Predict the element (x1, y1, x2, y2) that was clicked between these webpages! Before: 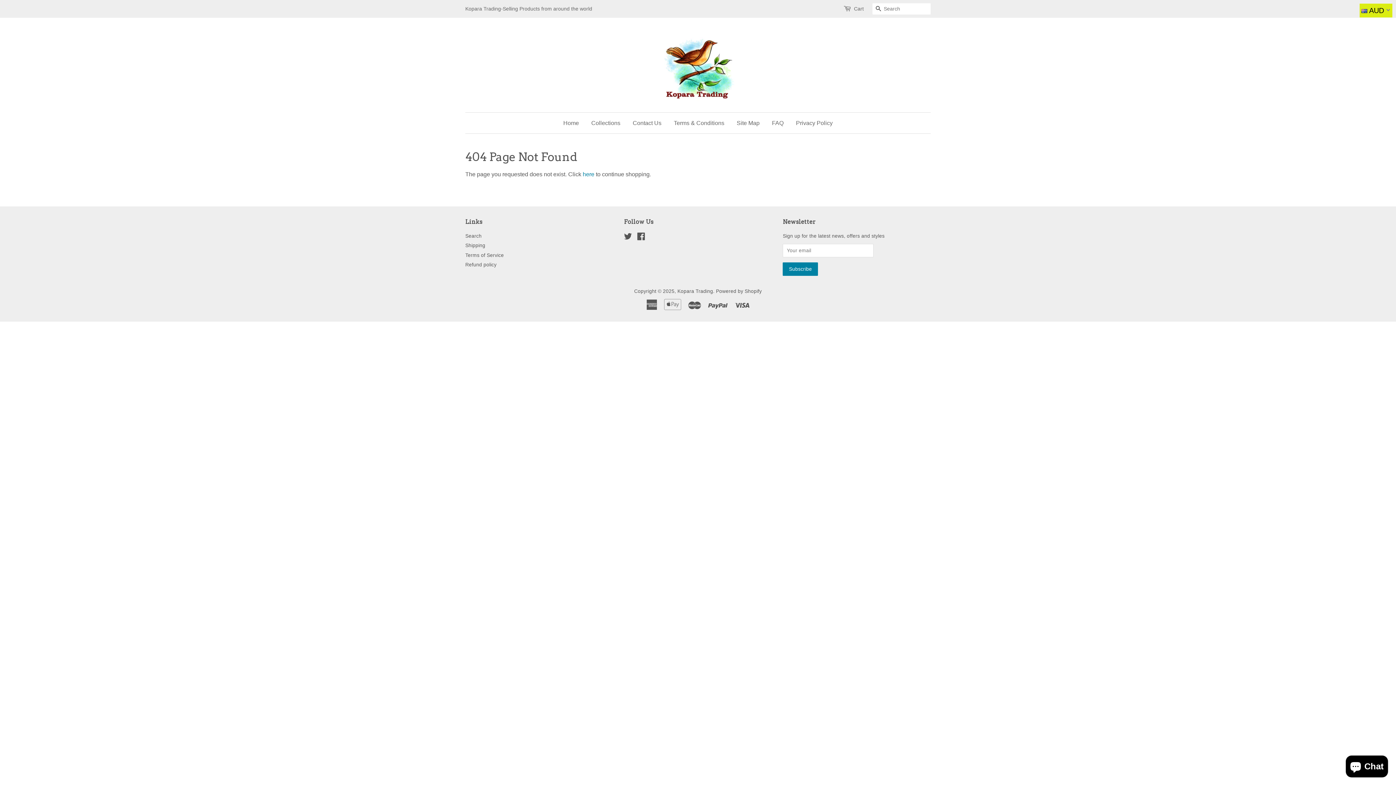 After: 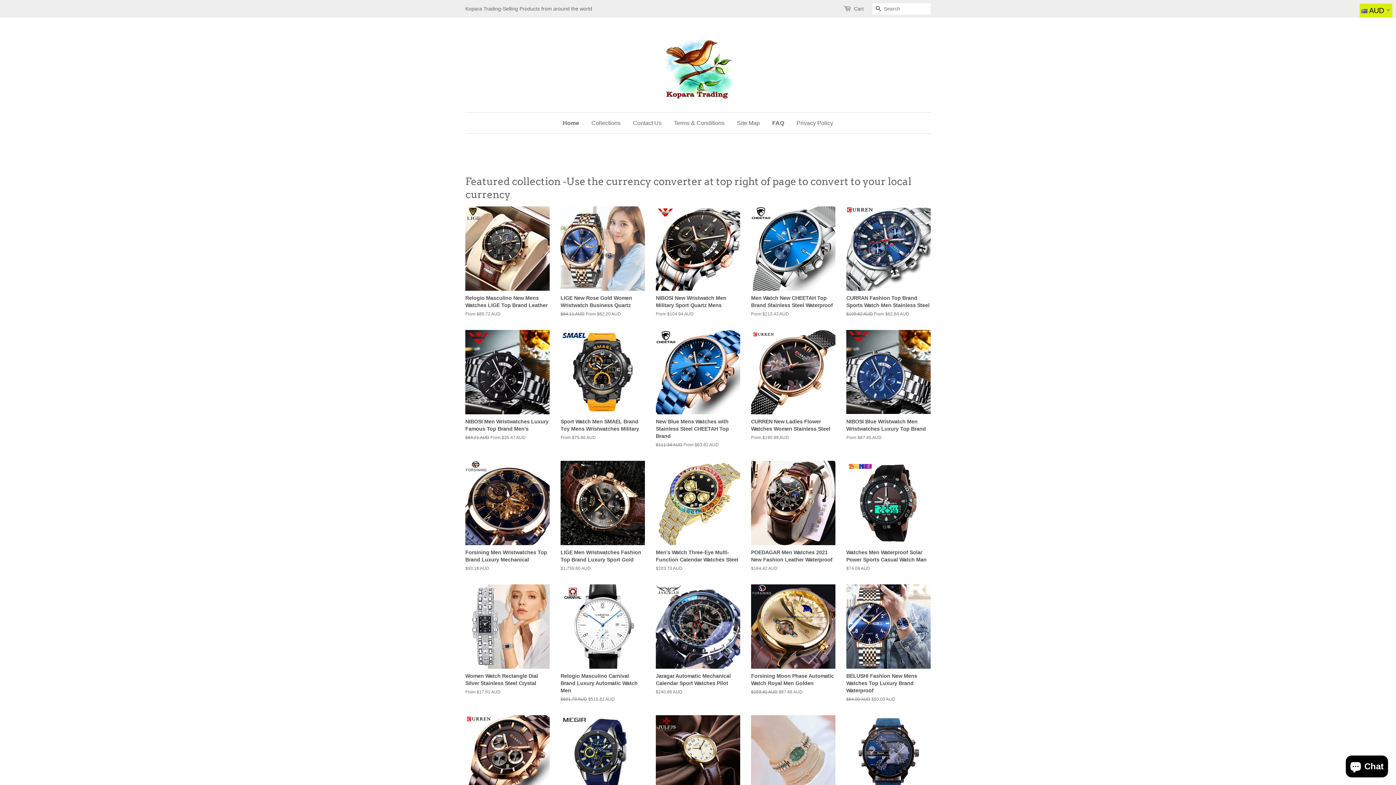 Action: bbox: (677, 288, 713, 294) label: Kopara Trading